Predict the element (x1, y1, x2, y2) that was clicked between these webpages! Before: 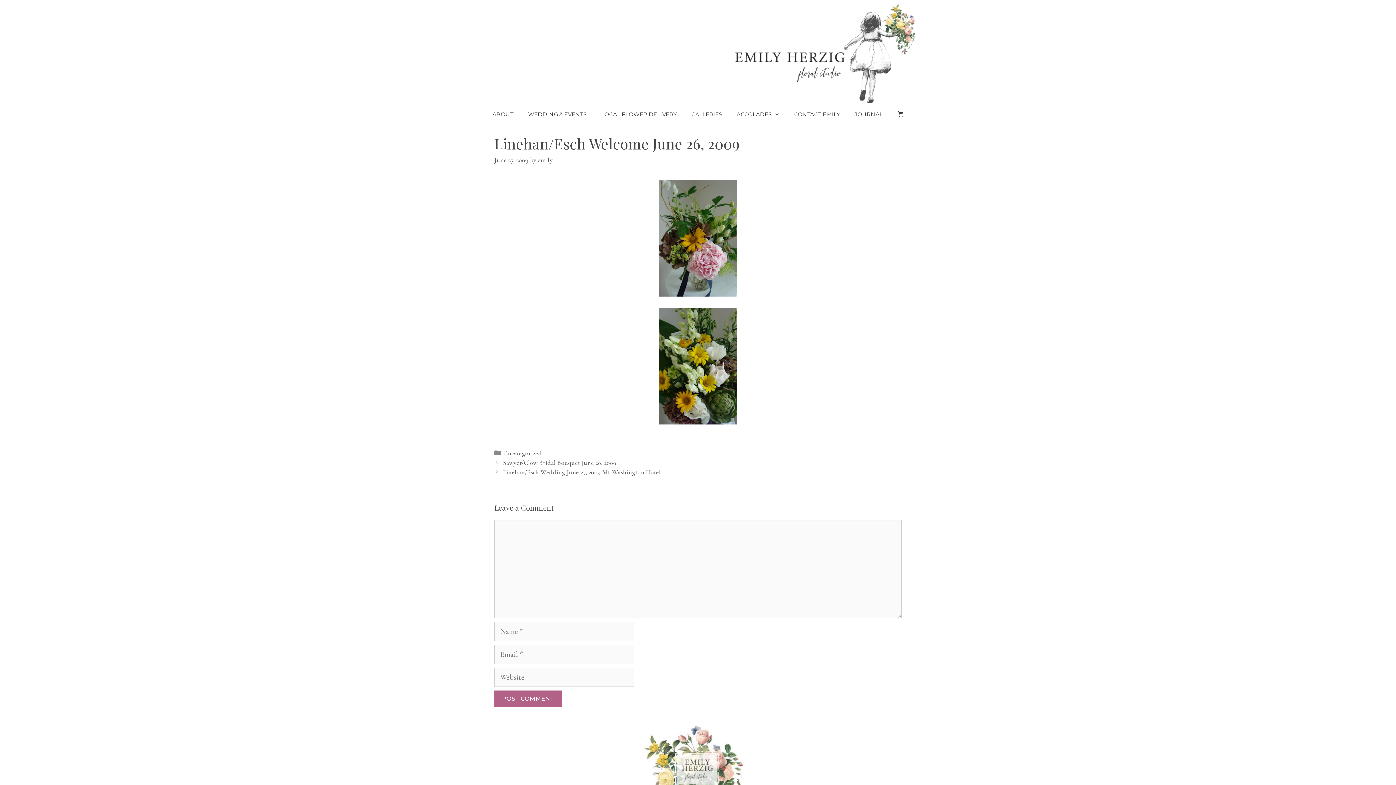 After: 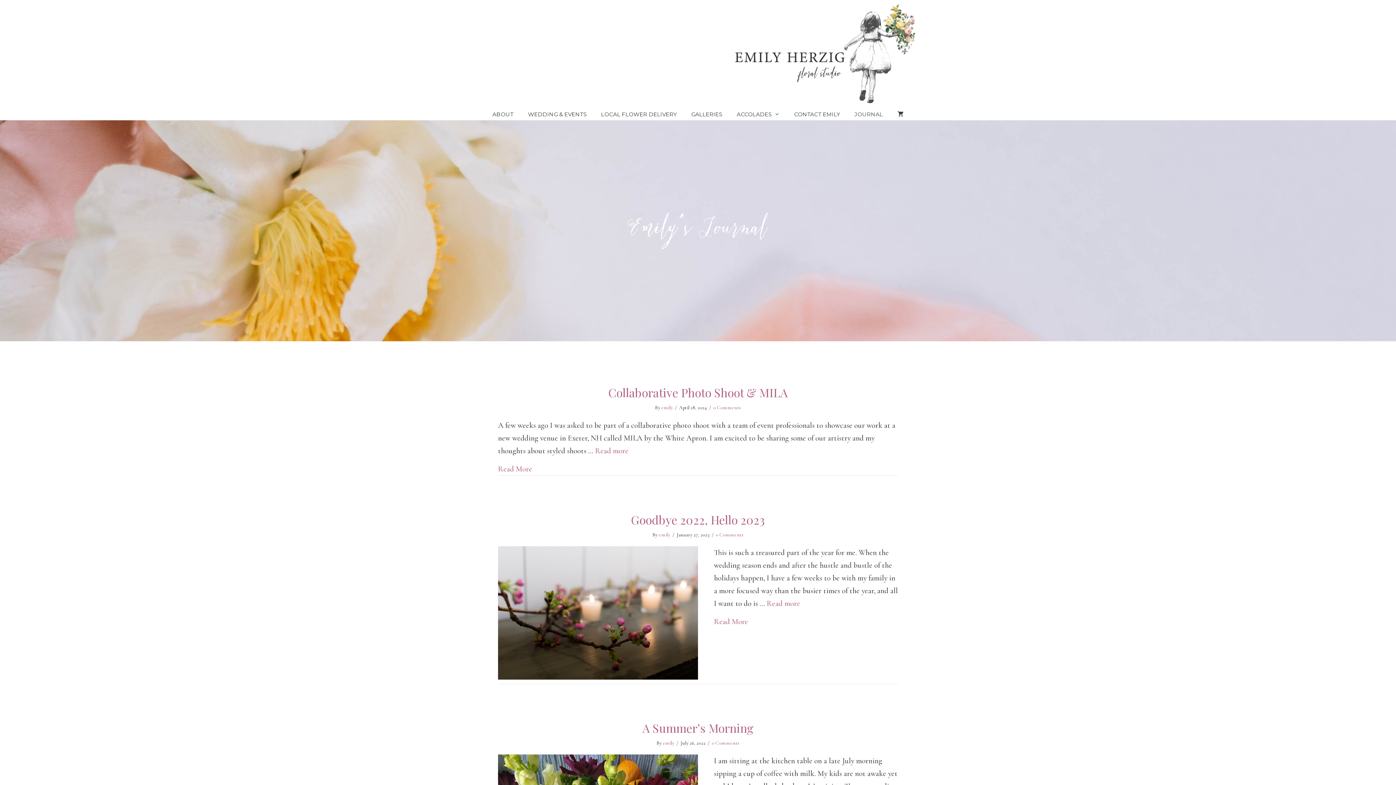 Action: label: JOURNAL bbox: (847, 109, 890, 120)